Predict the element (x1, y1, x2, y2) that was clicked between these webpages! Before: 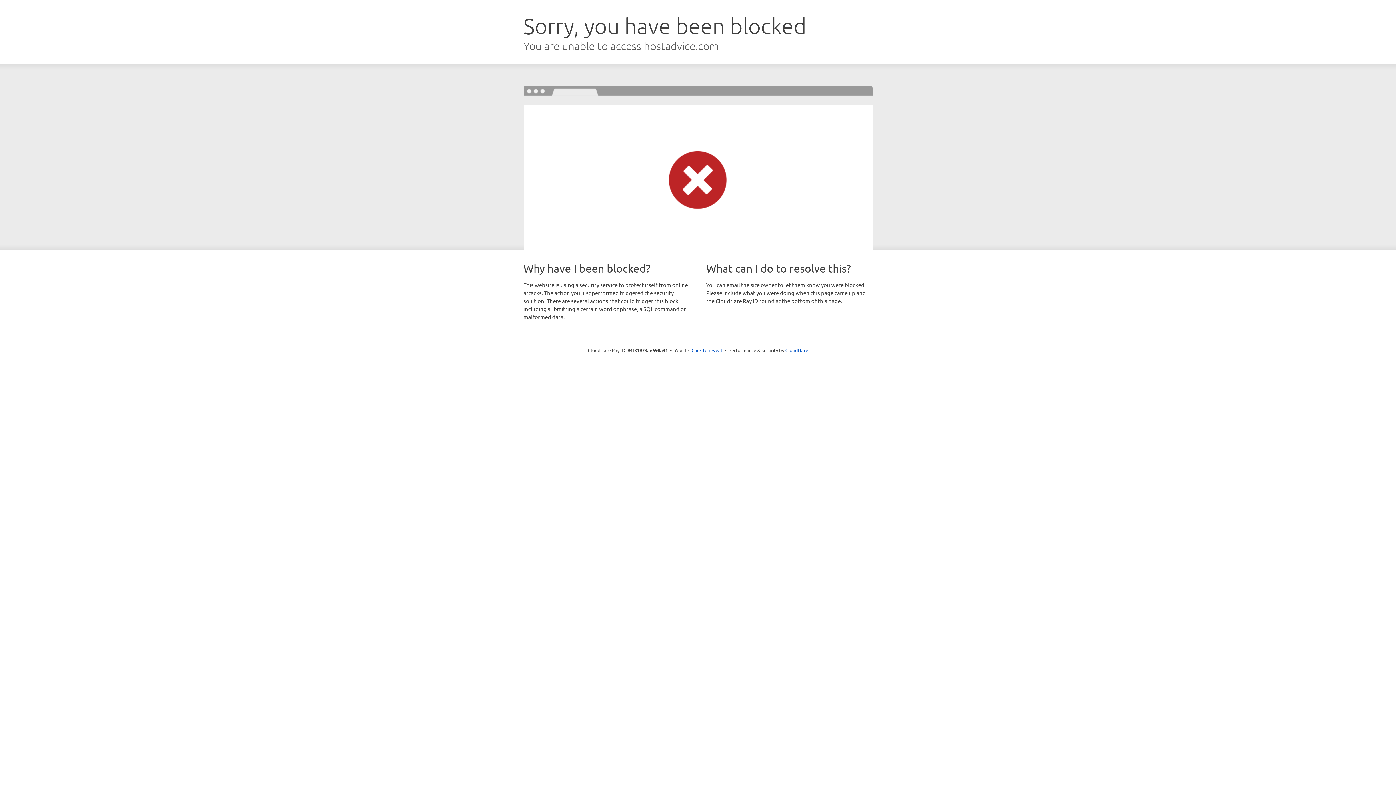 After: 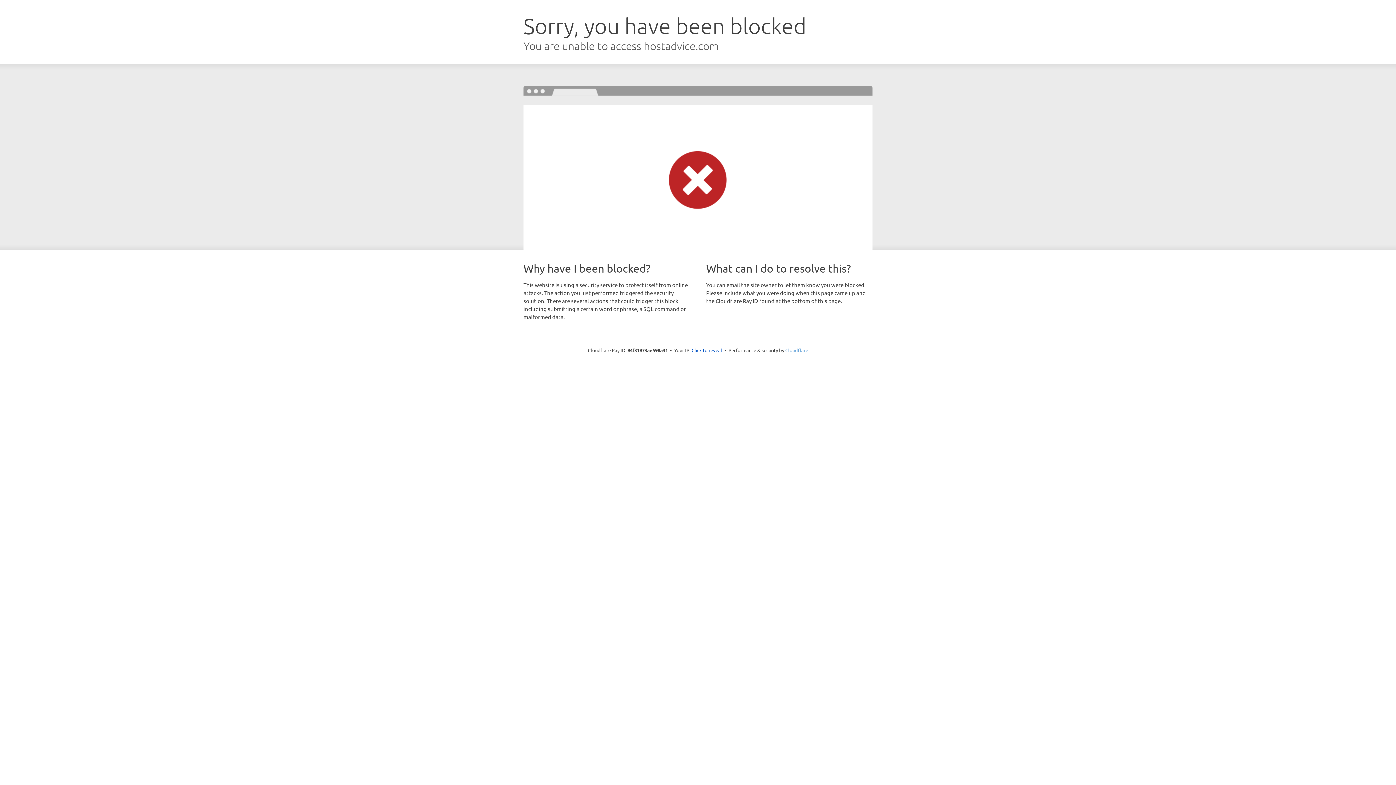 Action: bbox: (785, 347, 808, 353) label: Cloudflare